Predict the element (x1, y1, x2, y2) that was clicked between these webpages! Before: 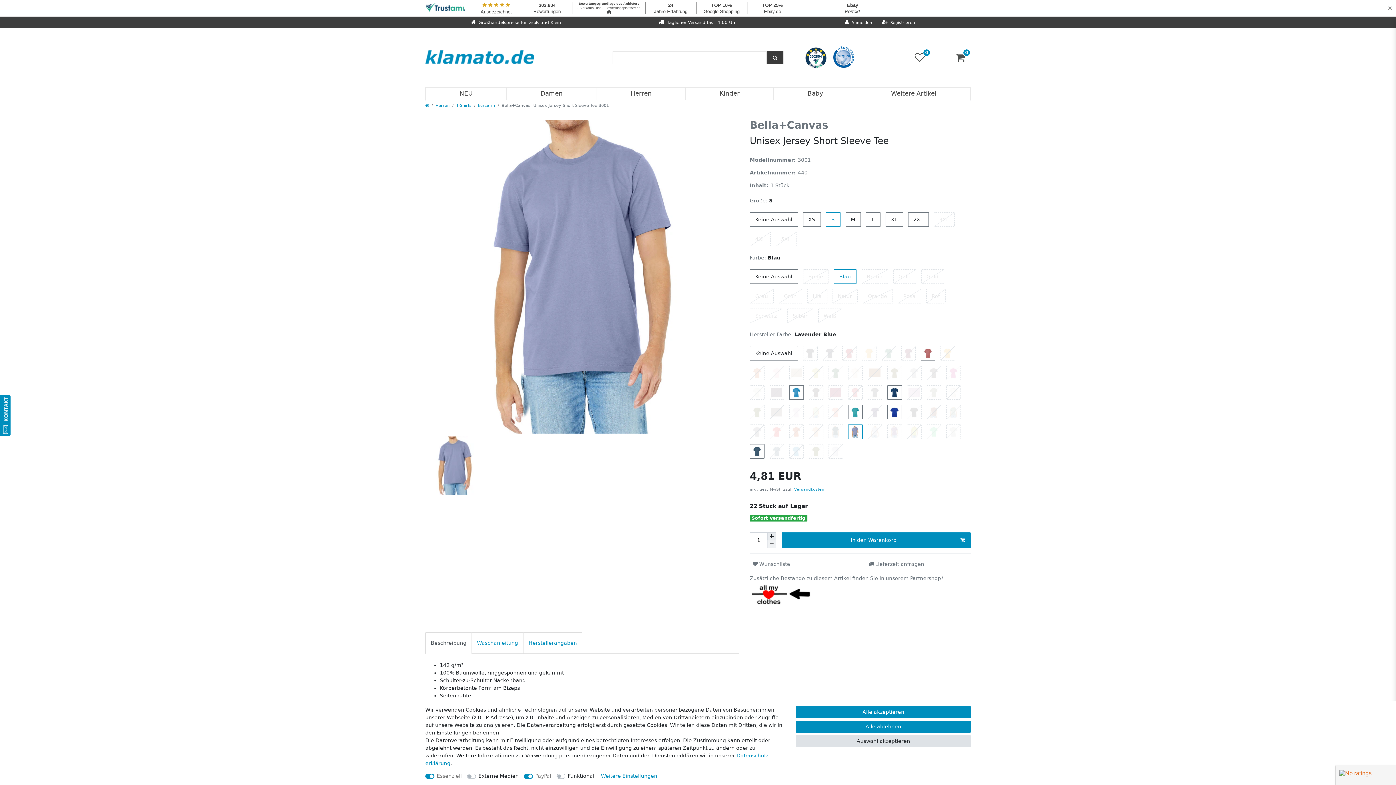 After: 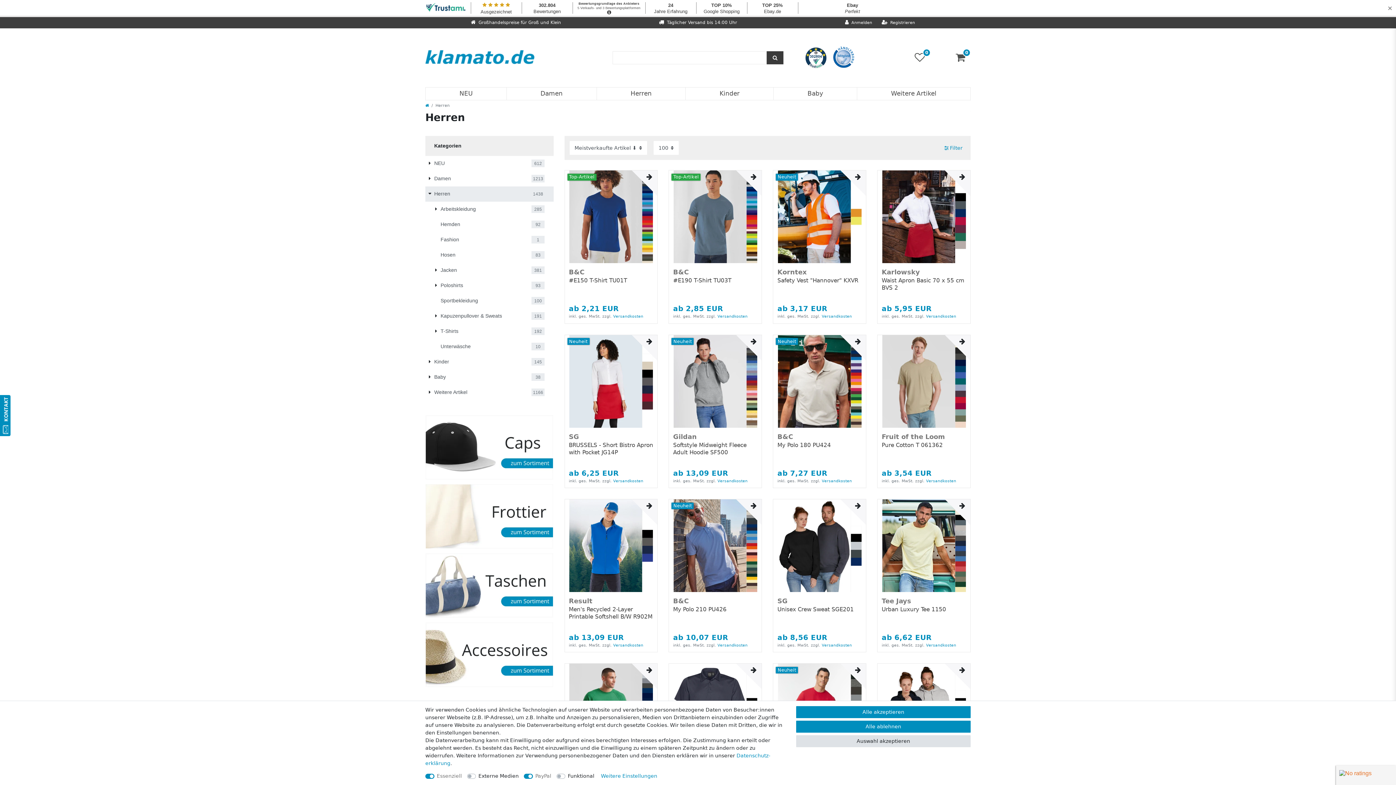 Action: label: Herren bbox: (435, 103, 449, 107)